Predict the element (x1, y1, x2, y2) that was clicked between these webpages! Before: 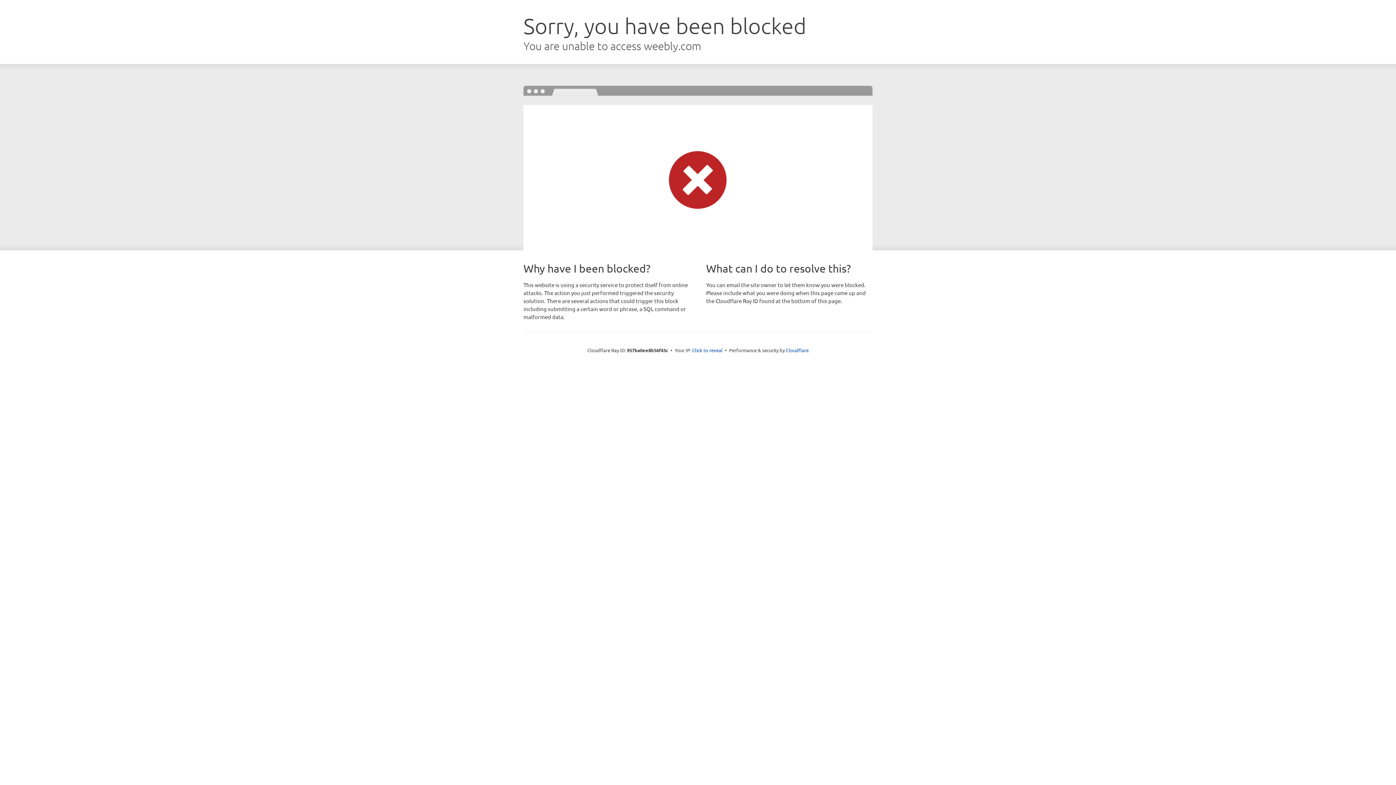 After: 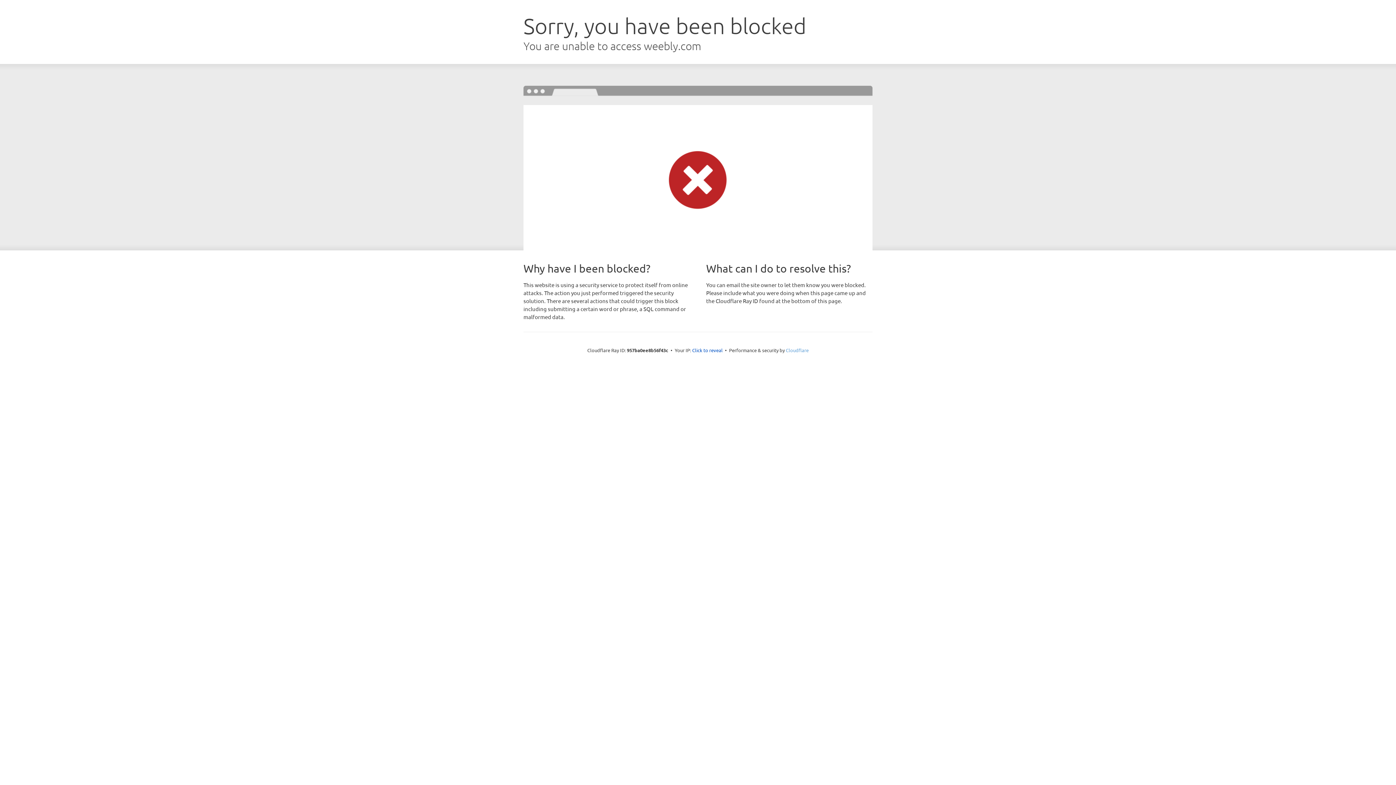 Action: bbox: (786, 347, 808, 353) label: Cloudflare